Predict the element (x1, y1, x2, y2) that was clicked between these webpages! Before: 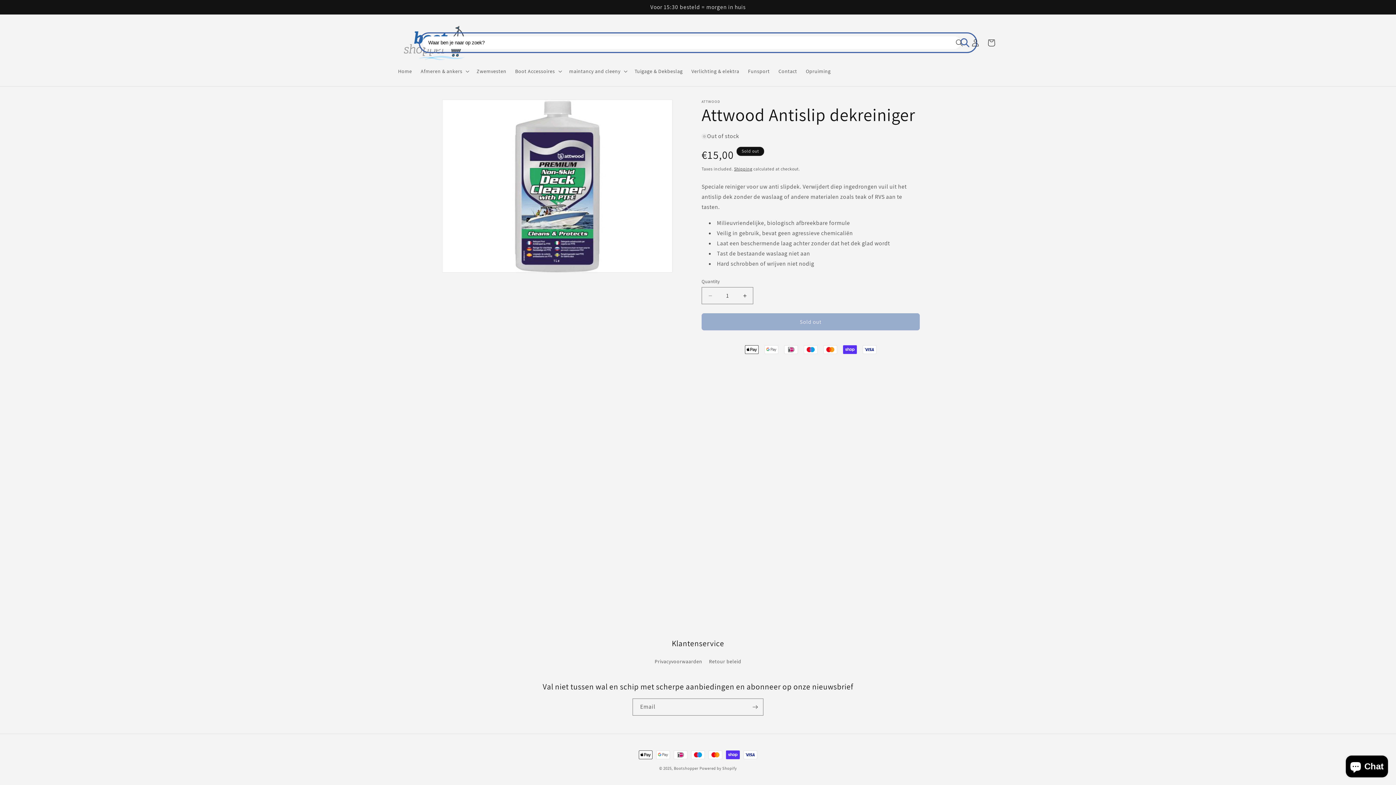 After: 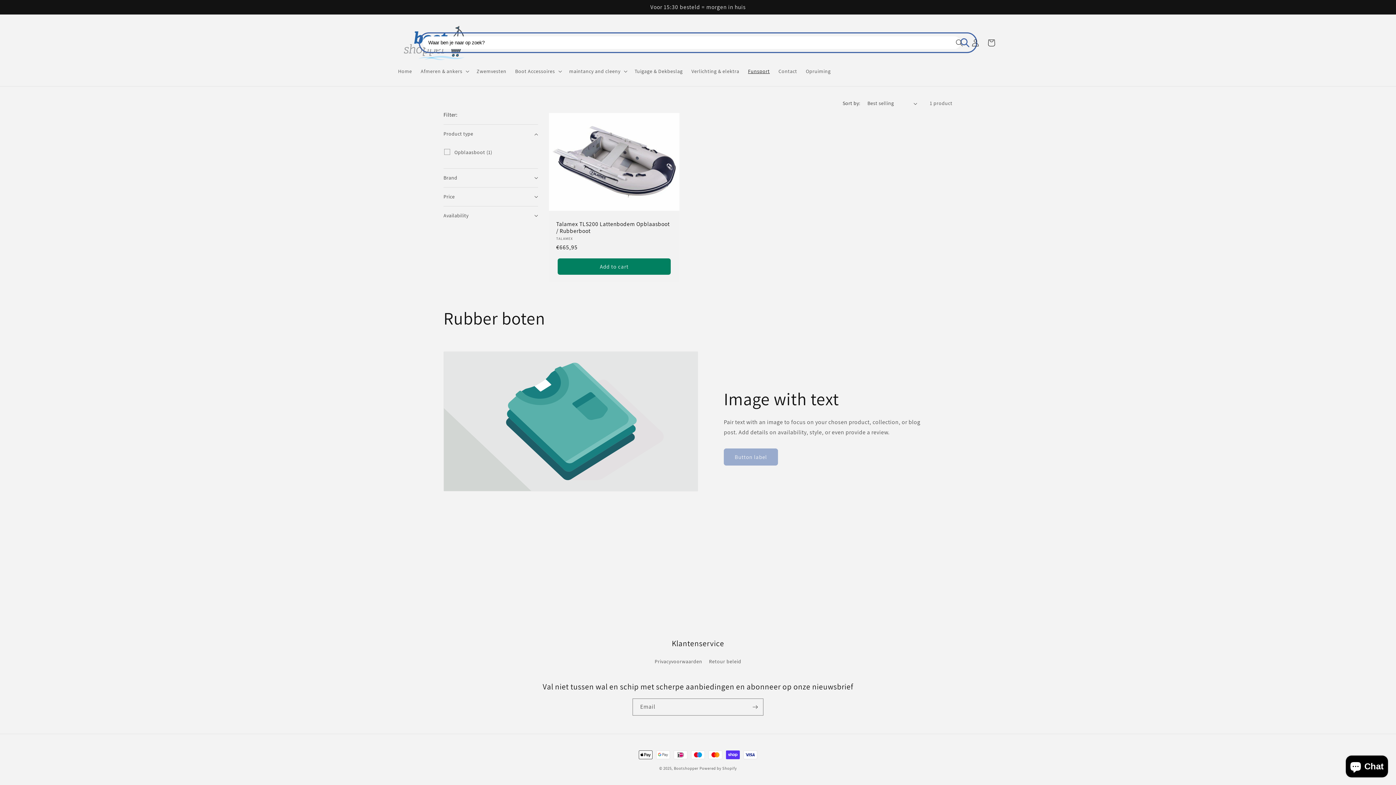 Action: bbox: (743, 63, 774, 78) label: Funsport